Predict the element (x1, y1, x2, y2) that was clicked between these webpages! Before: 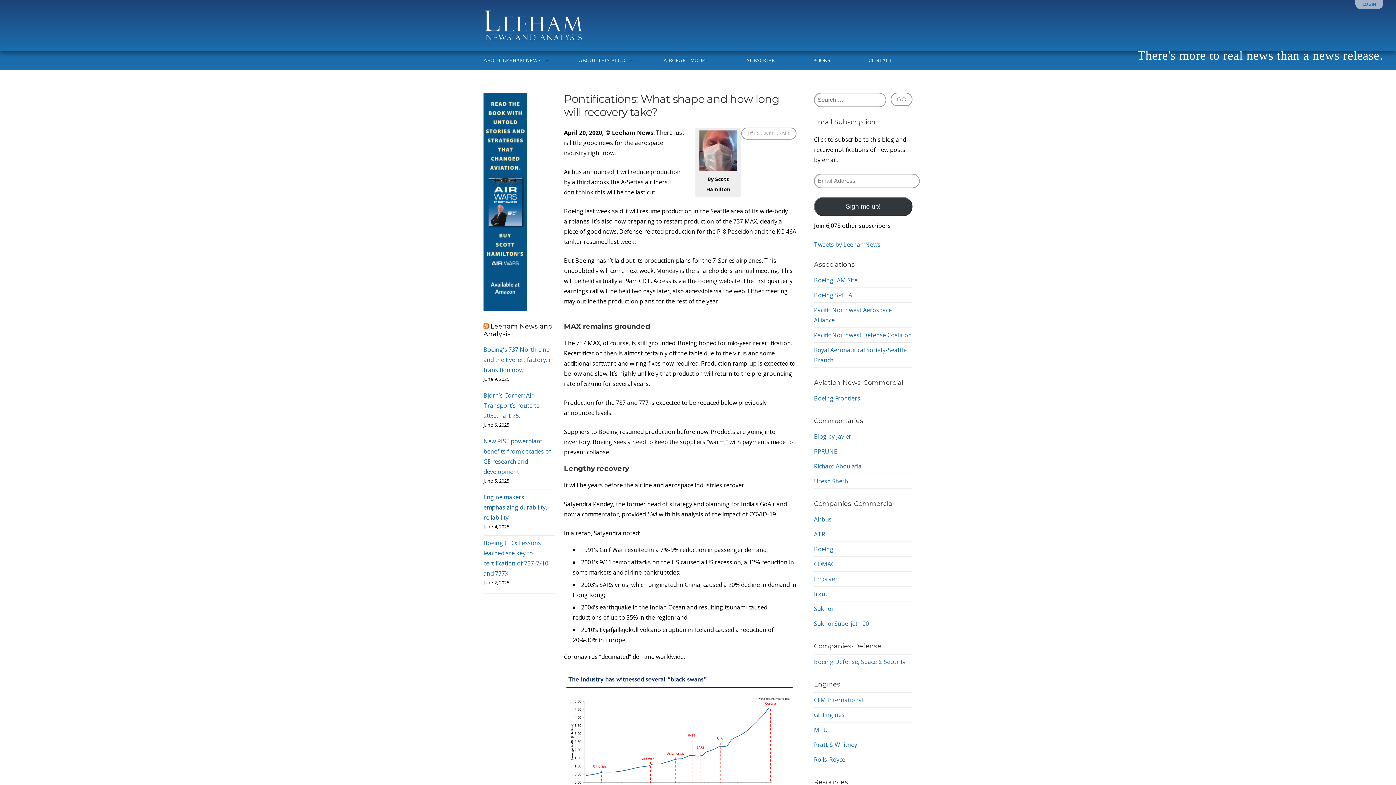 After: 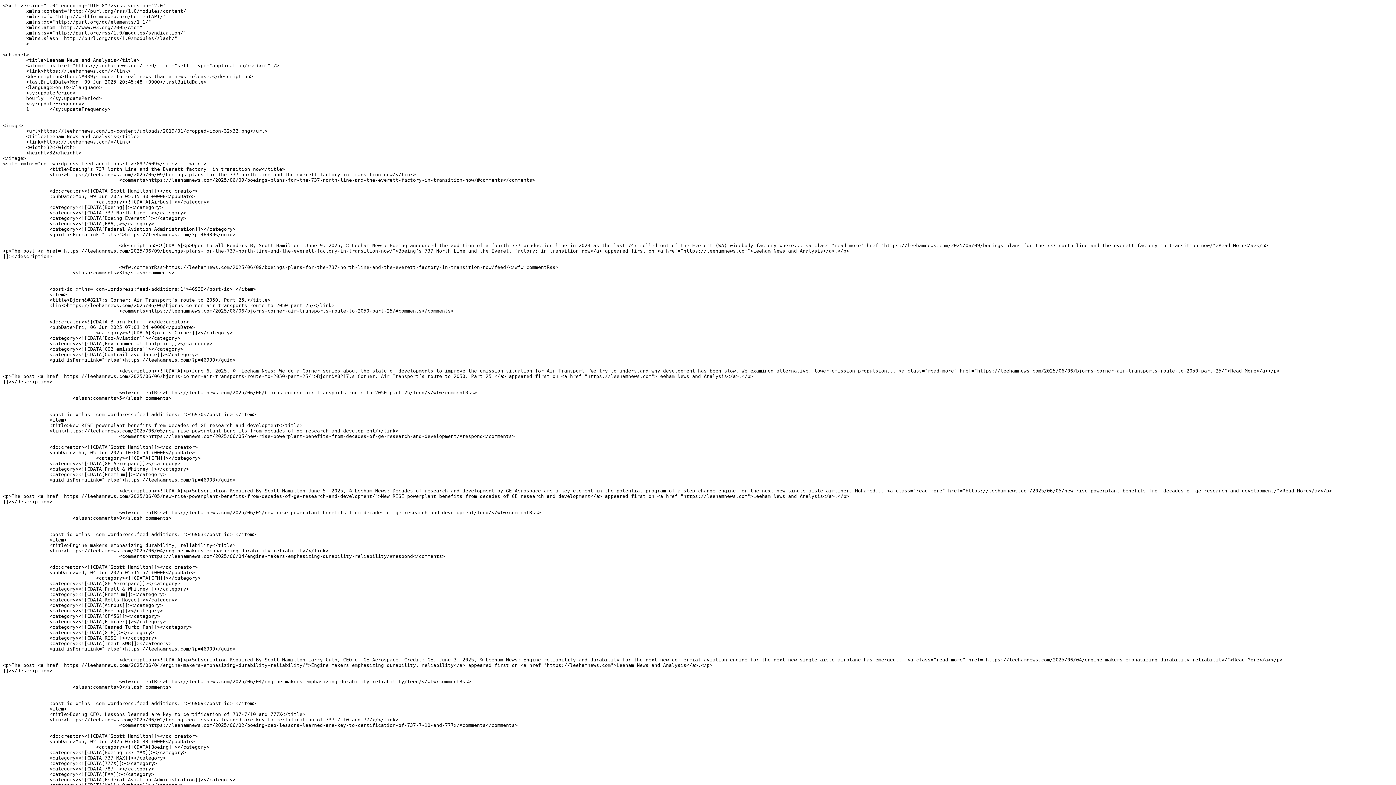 Action: bbox: (483, 322, 488, 330)